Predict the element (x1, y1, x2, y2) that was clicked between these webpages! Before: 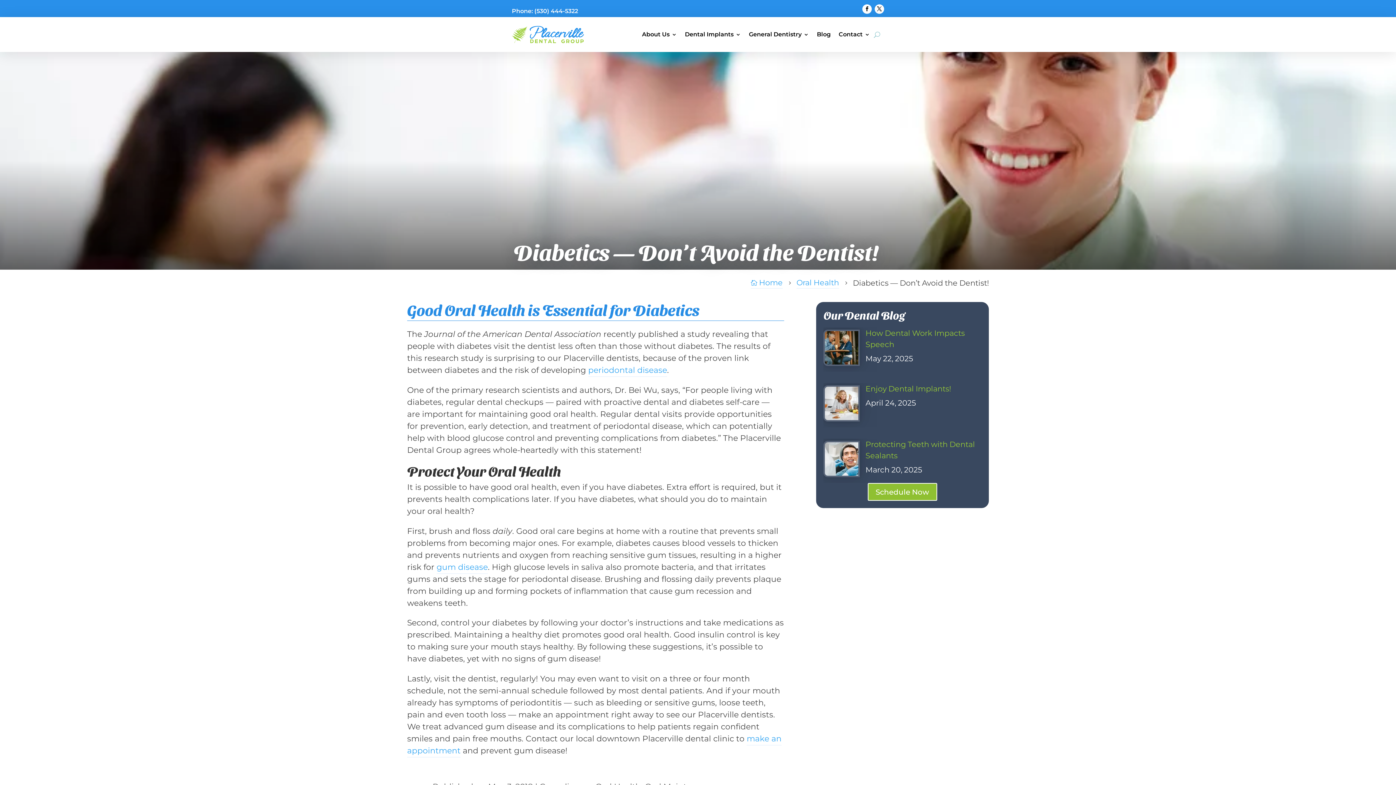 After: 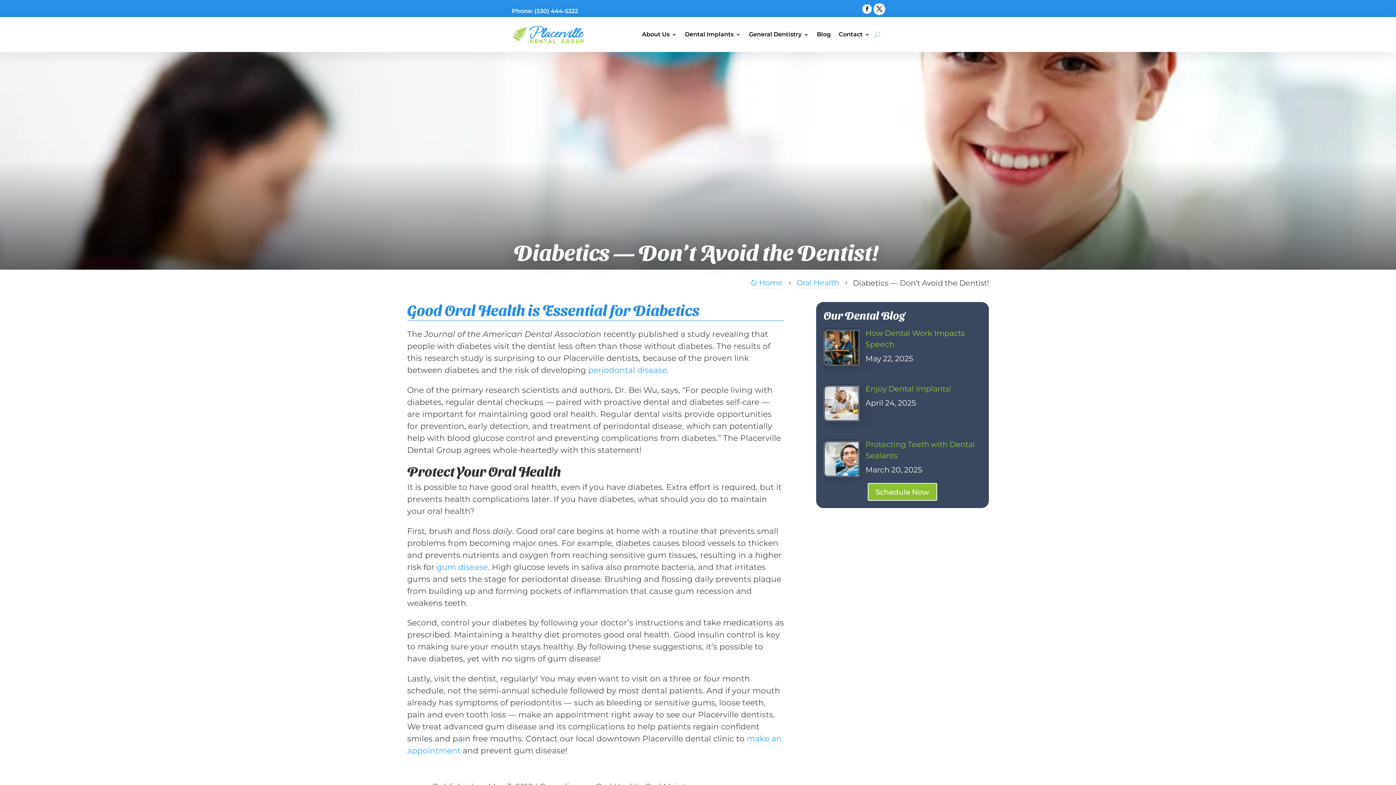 Action: bbox: (874, 4, 884, 13)